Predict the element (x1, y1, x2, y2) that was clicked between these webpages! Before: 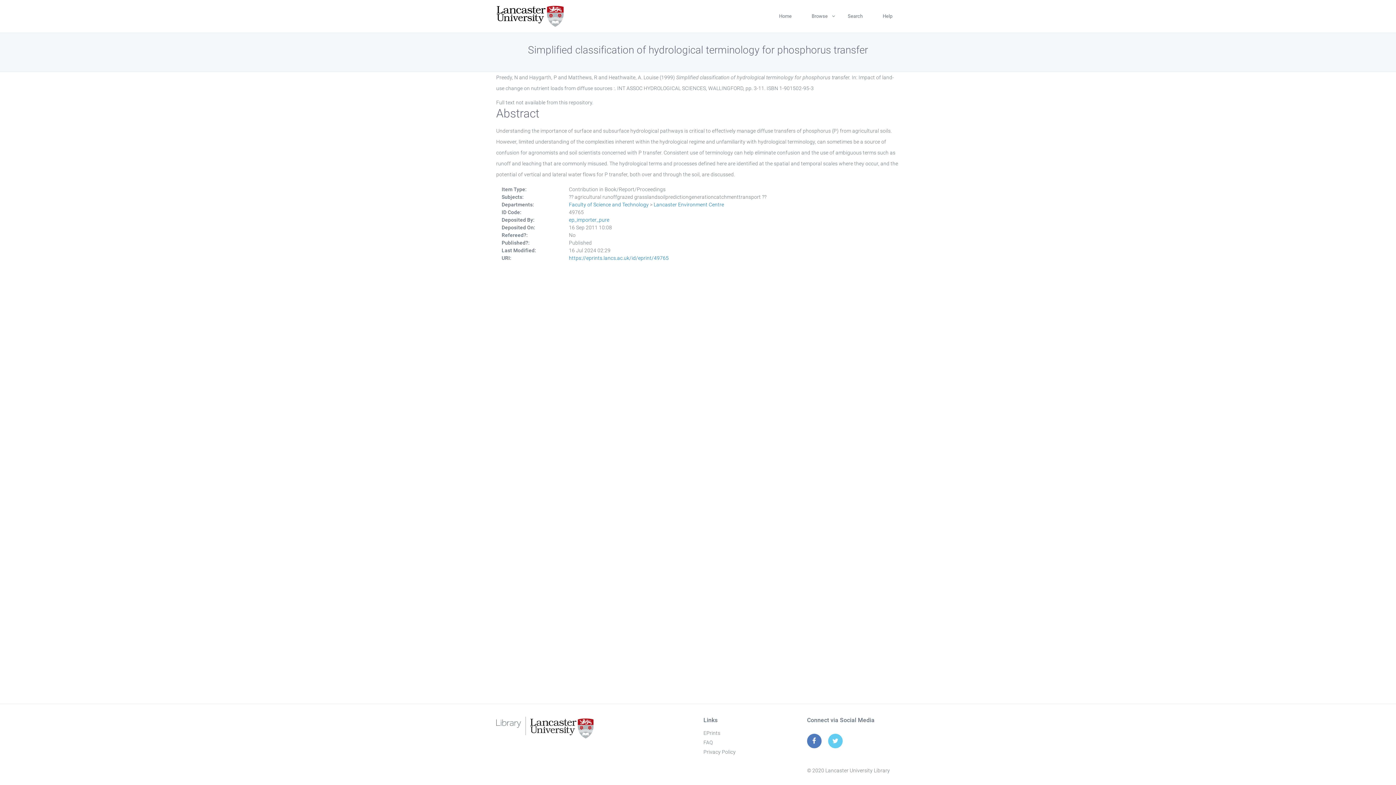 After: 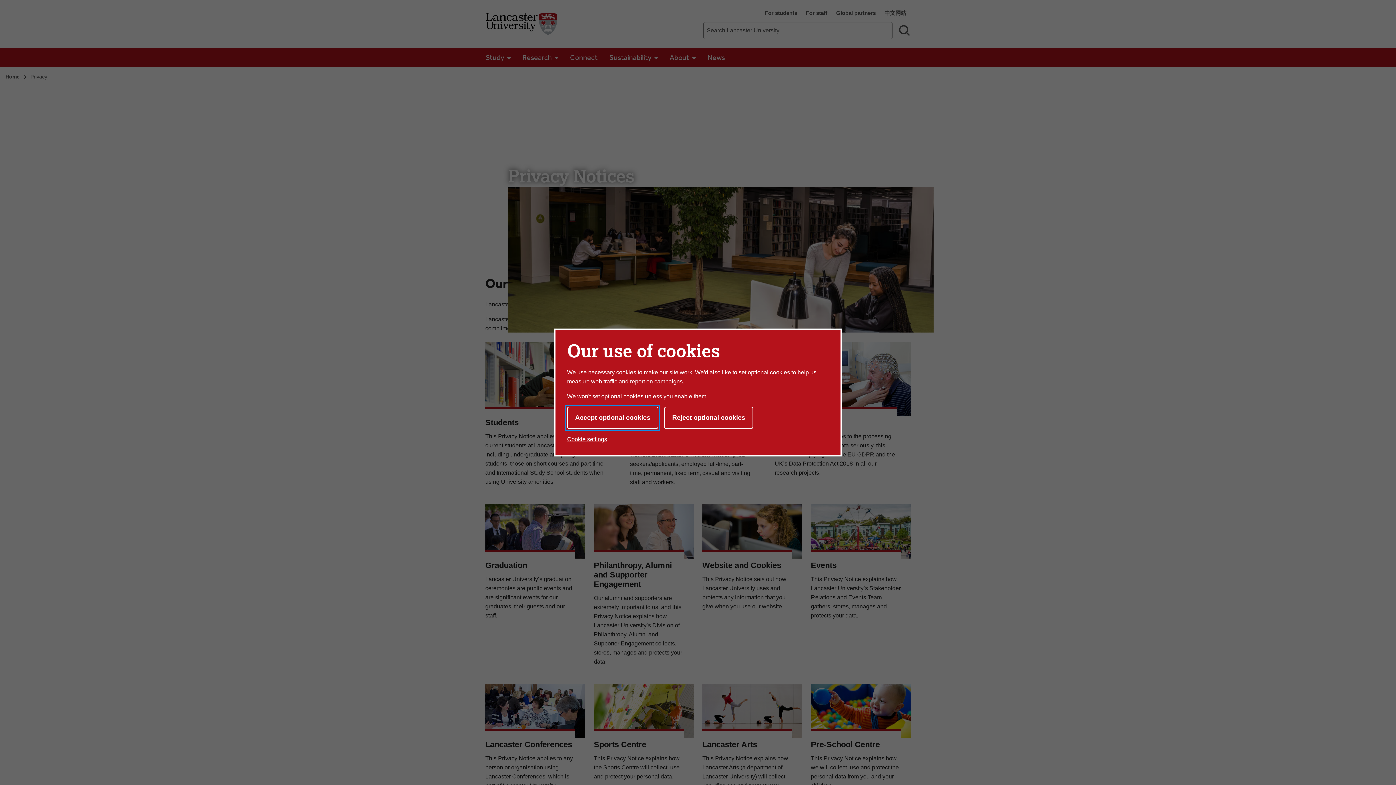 Action: bbox: (703, 749, 735, 755) label: Privacy Policy